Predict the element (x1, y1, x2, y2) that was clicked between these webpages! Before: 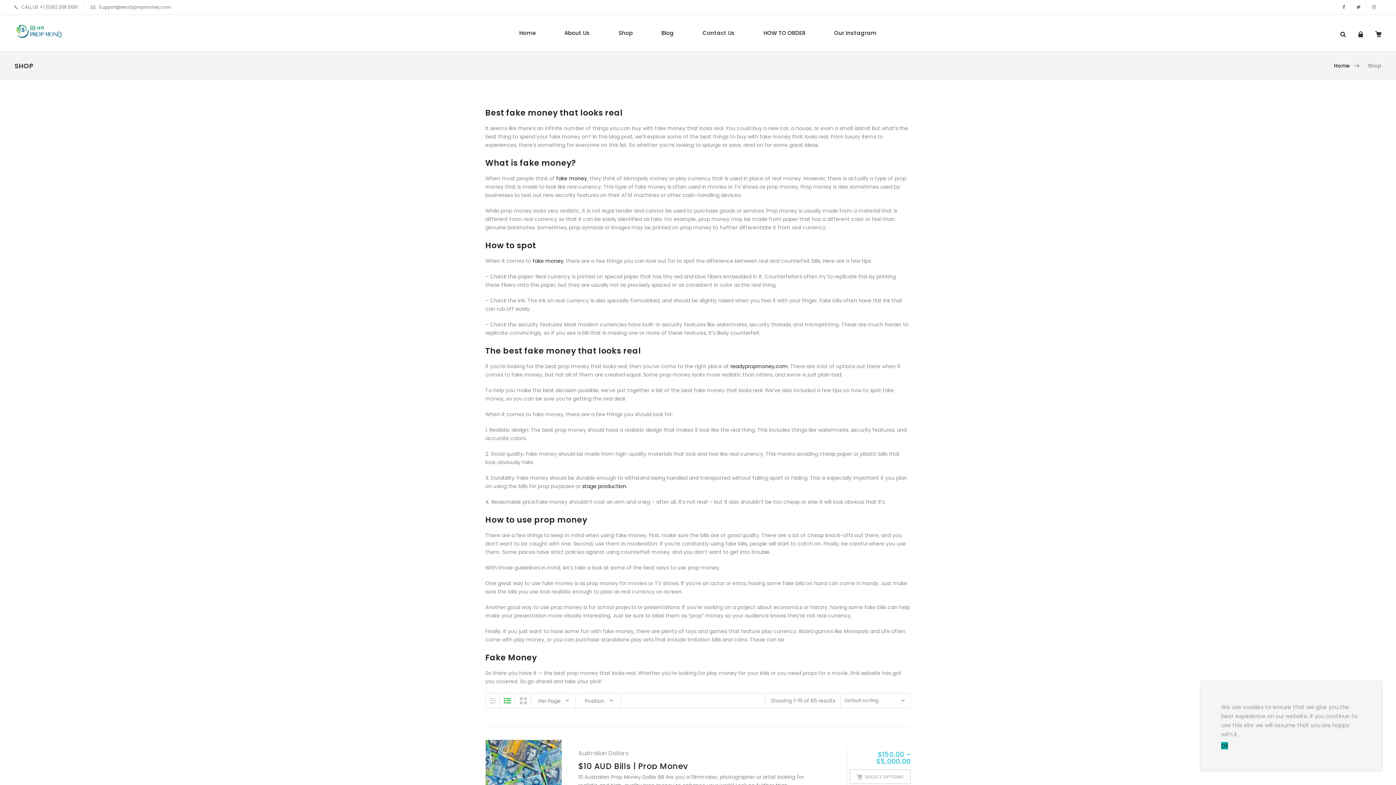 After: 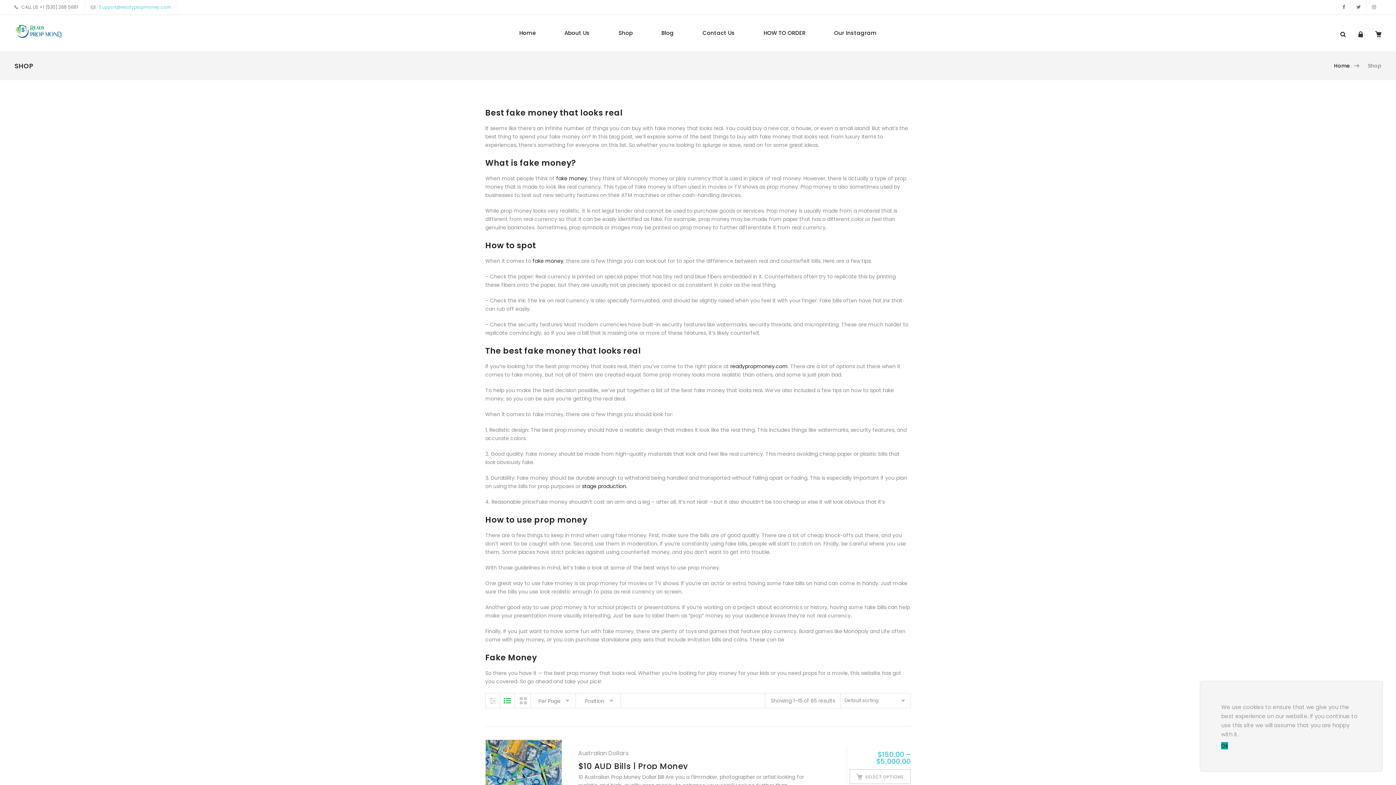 Action: label: Support@readypropmoney.com bbox: (98, 4, 171, 10)